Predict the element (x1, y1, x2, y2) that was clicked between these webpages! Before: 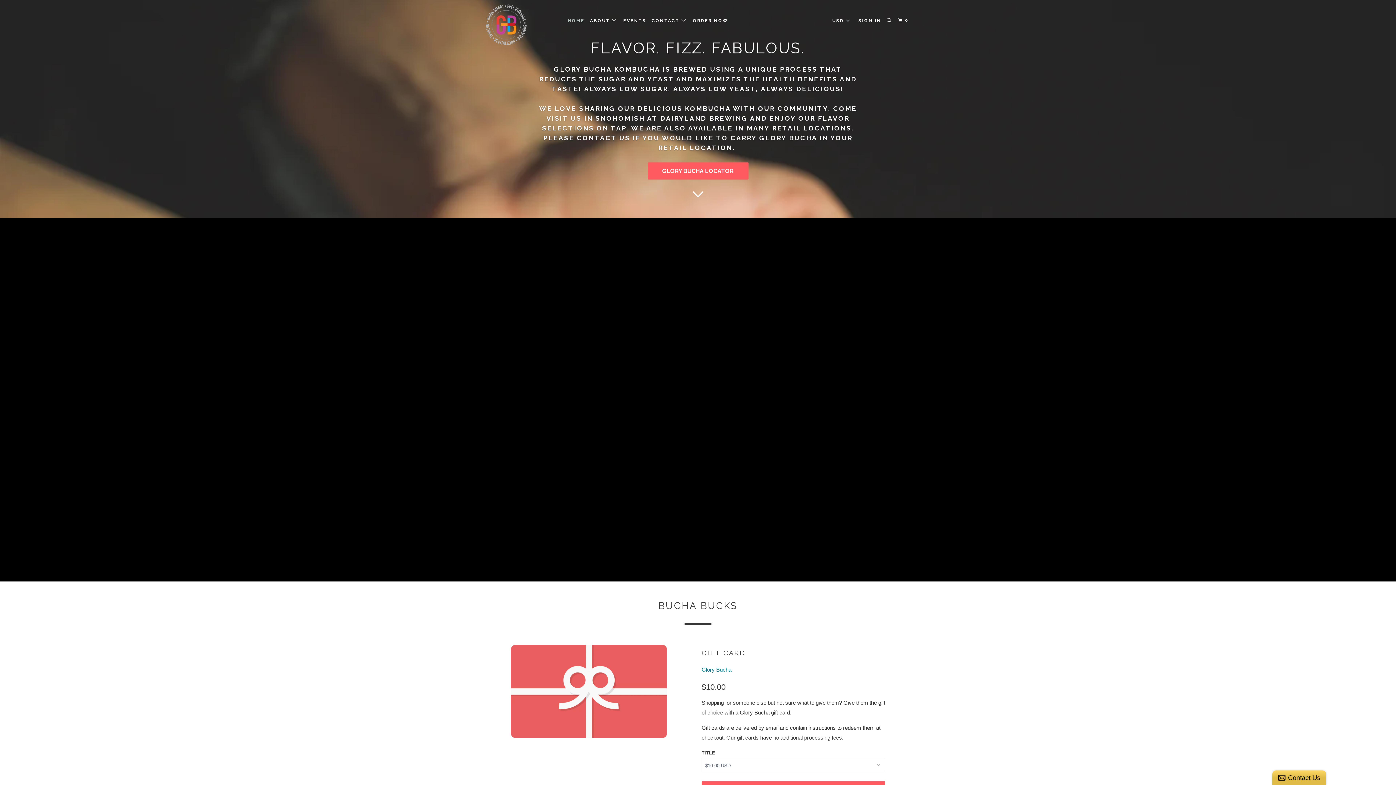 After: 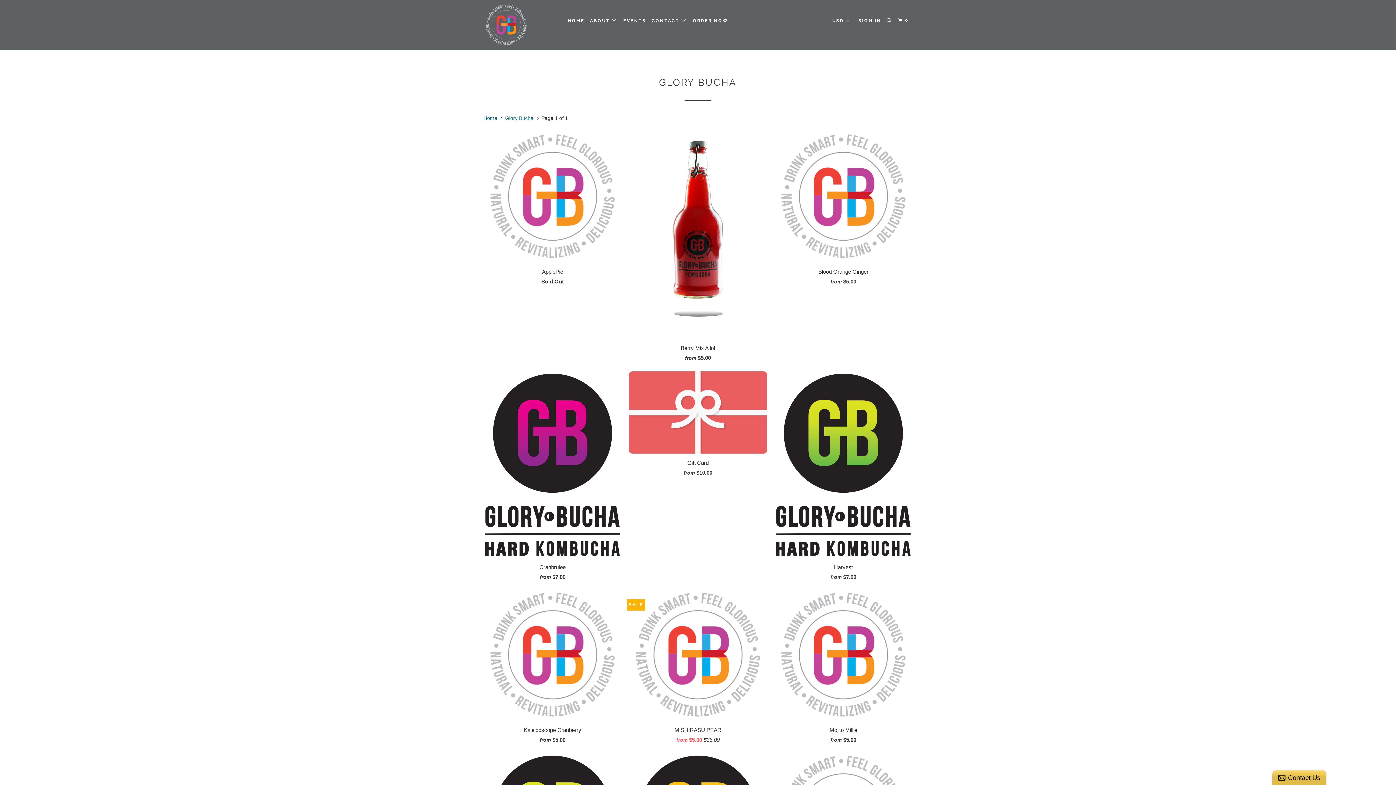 Action: bbox: (701, 666, 731, 673) label: Glory Bucha